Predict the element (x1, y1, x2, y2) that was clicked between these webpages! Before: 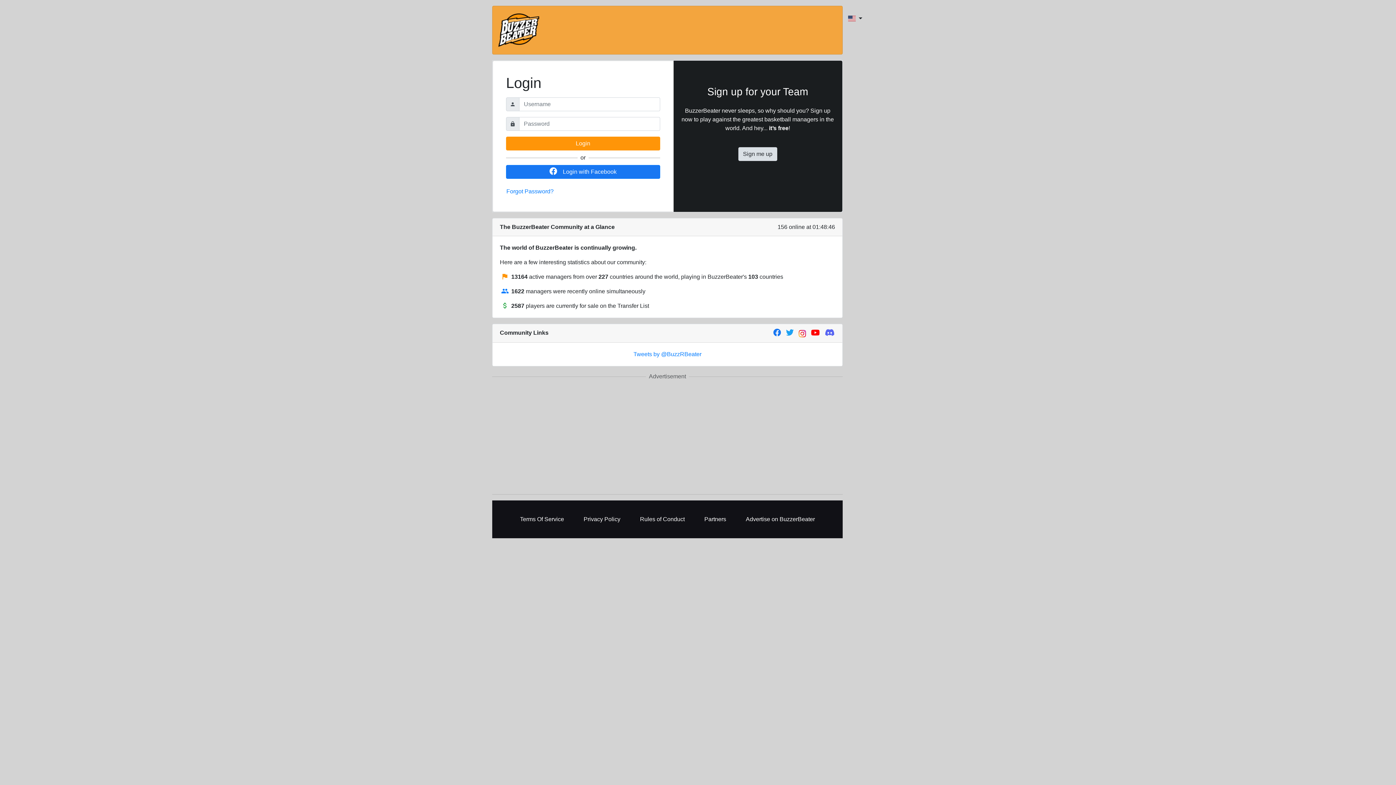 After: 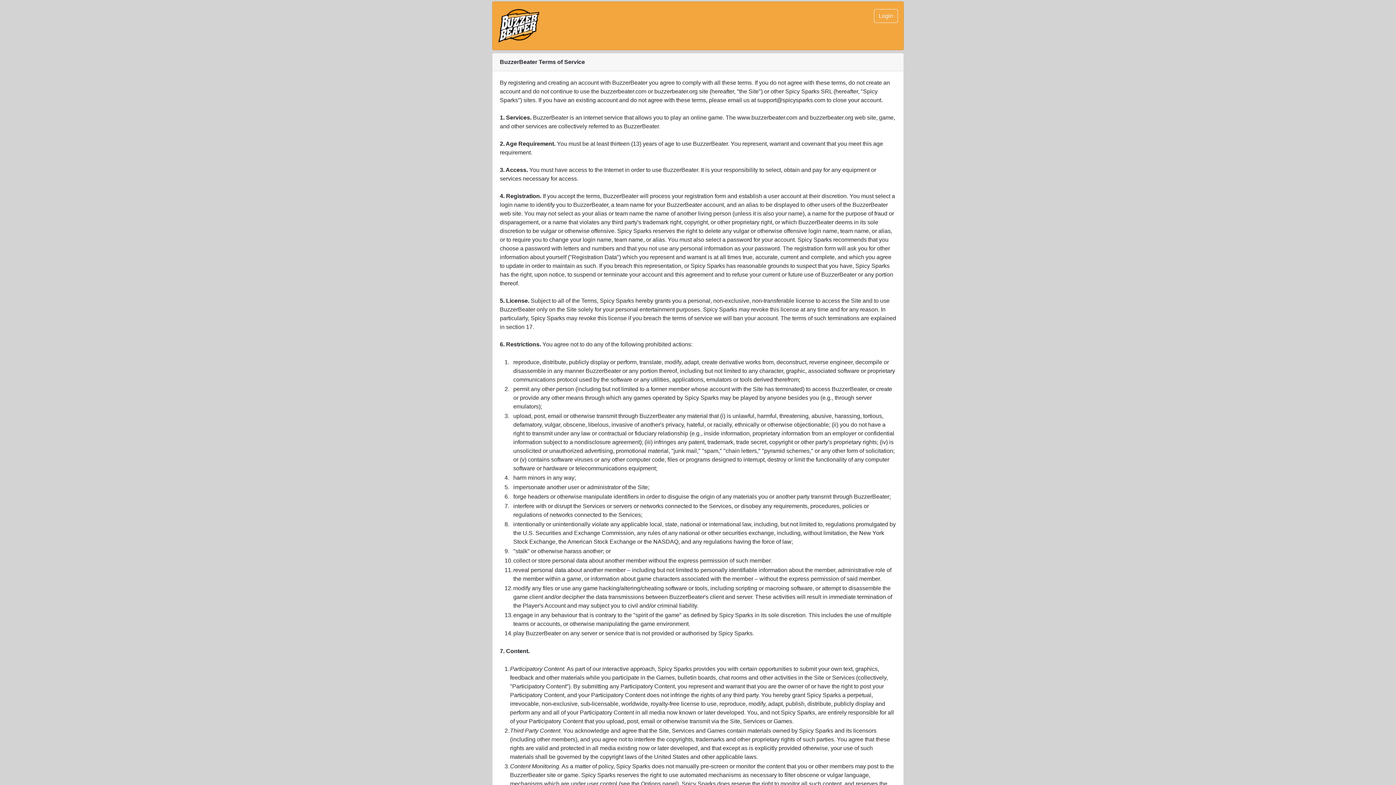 Action: label: Terms Of Service bbox: (516, 511, 567, 527)